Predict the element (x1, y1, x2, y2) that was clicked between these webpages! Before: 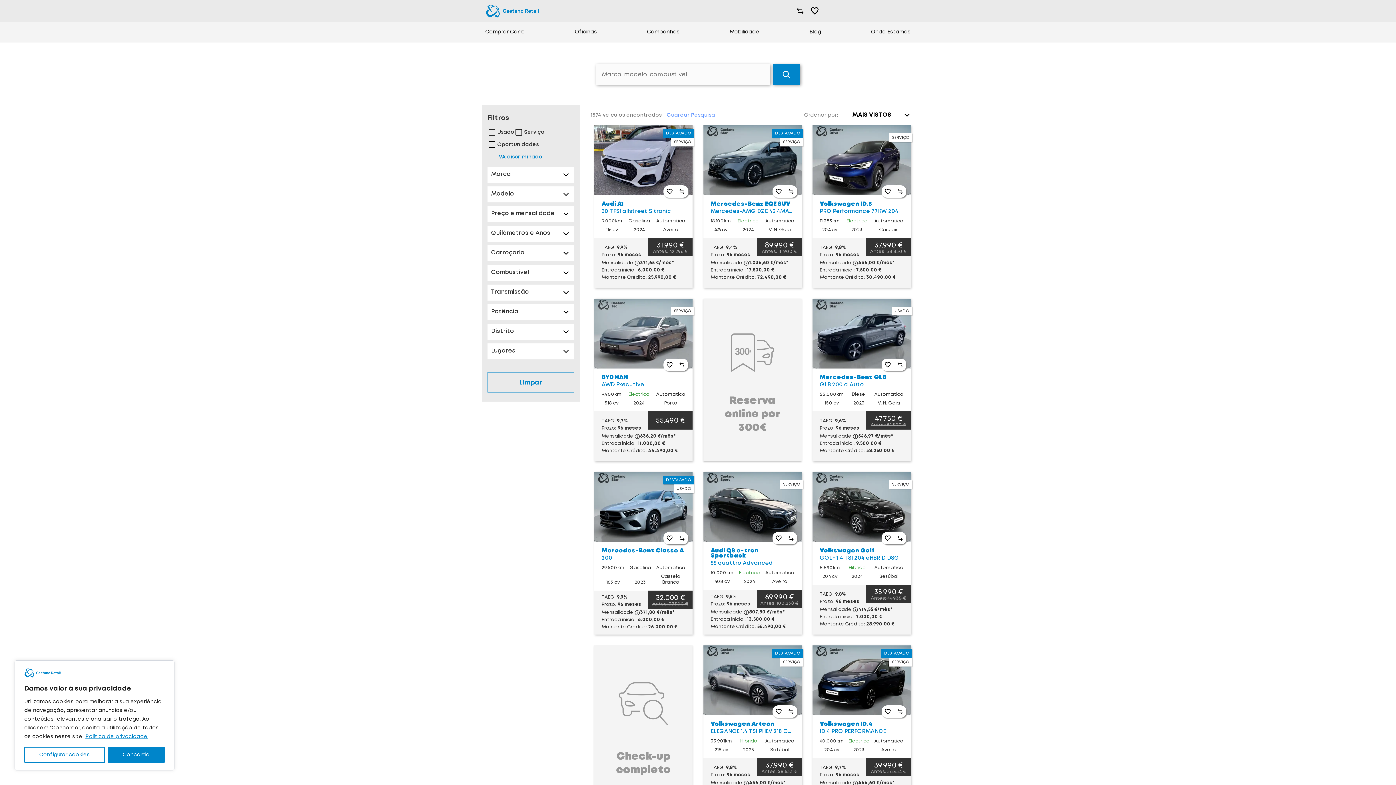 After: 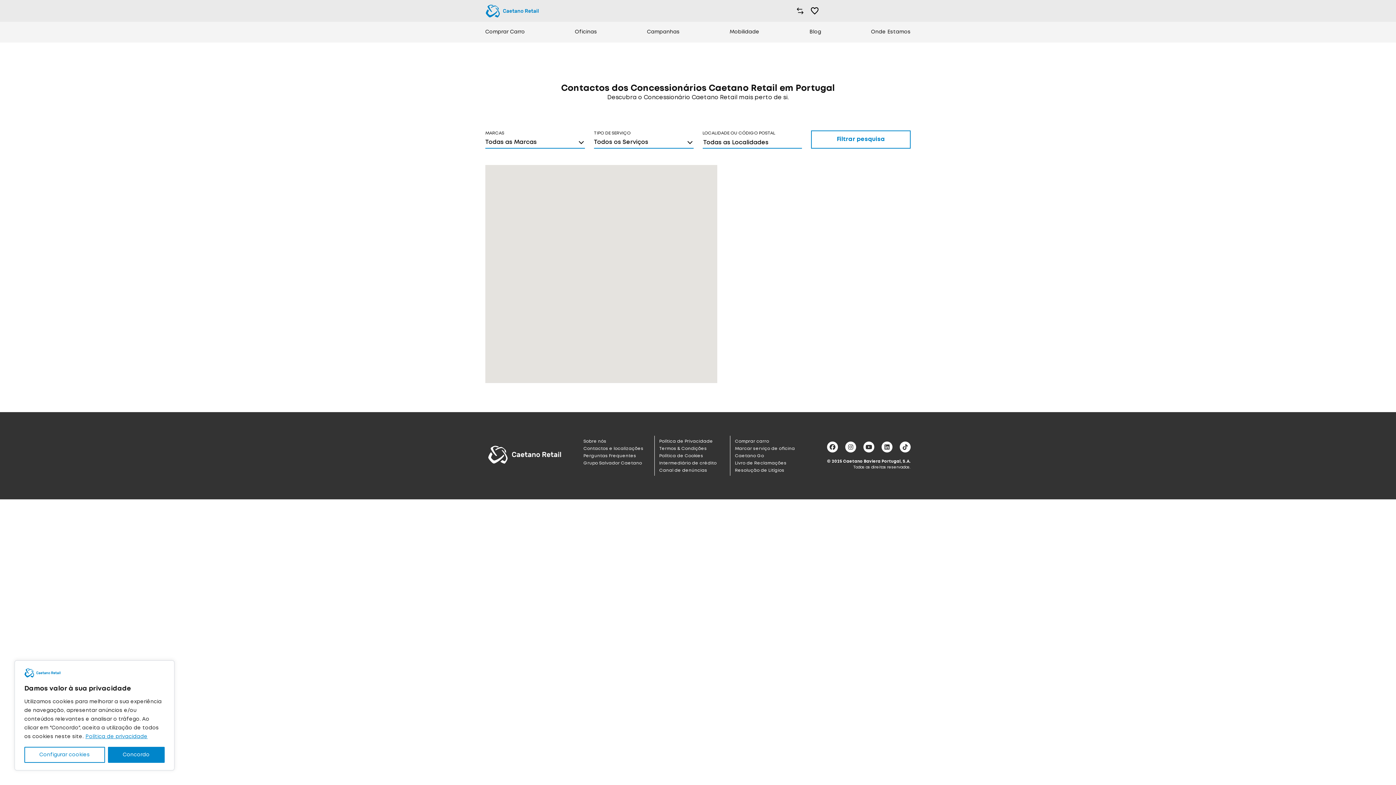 Action: label: Onde Estamos bbox: (871, 29, 910, 35)